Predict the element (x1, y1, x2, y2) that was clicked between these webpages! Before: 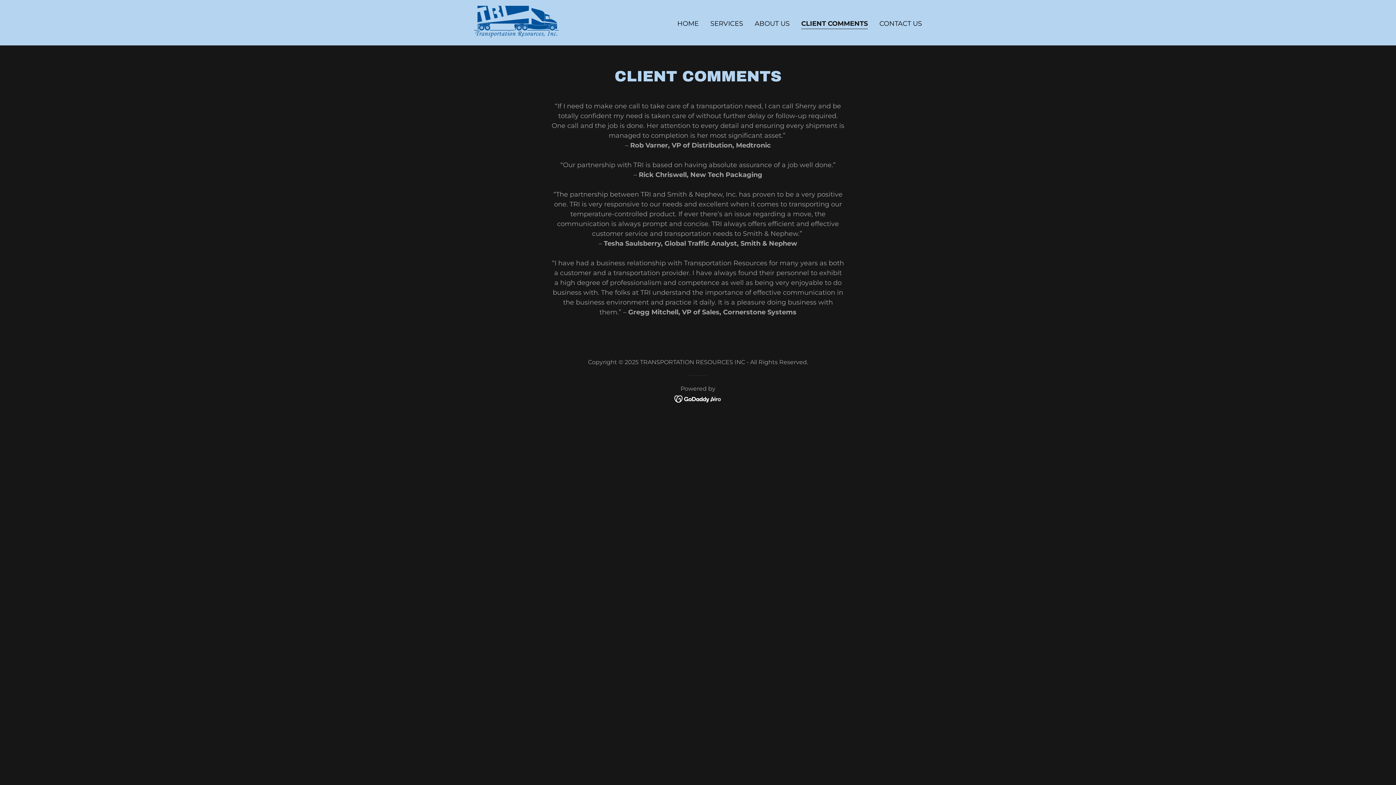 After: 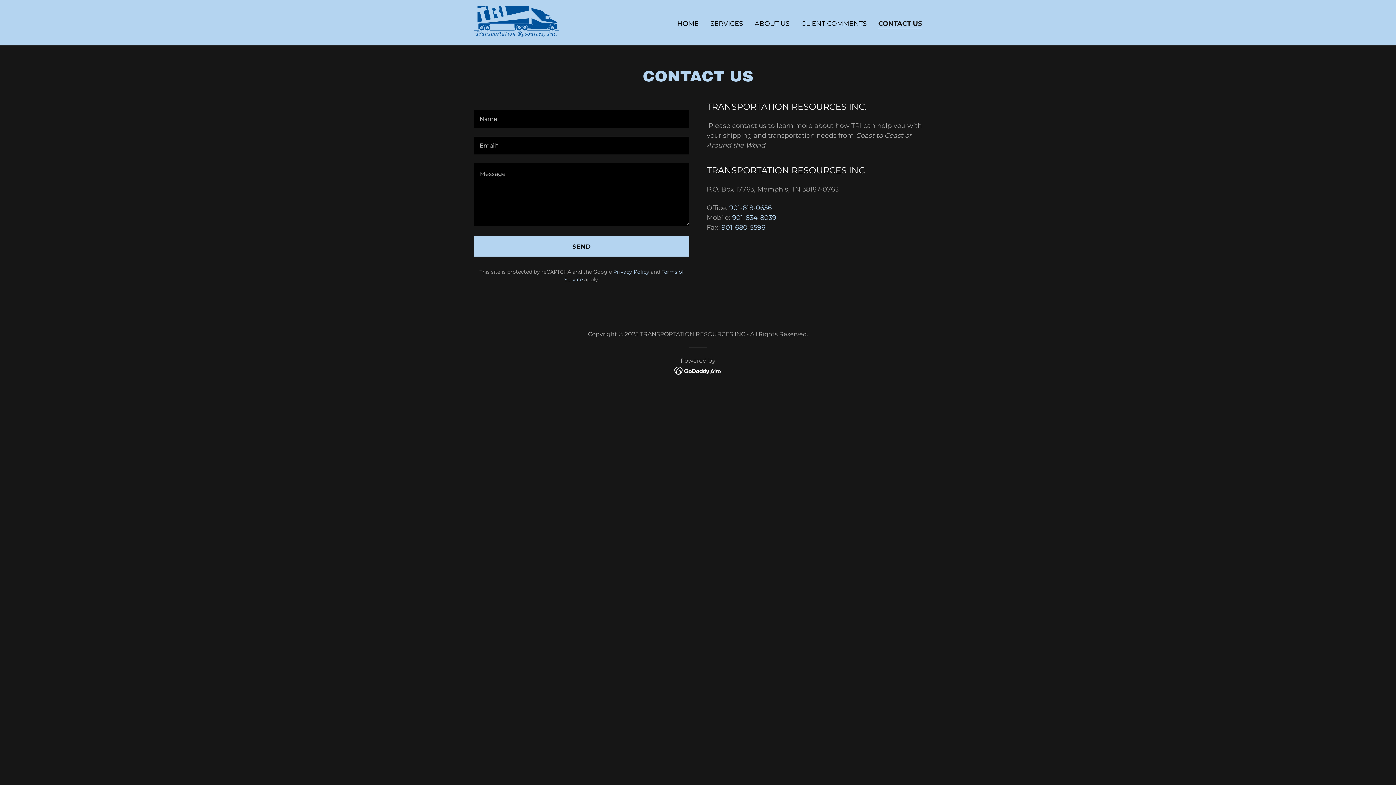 Action: label: CONTACT US bbox: (877, 17, 924, 30)